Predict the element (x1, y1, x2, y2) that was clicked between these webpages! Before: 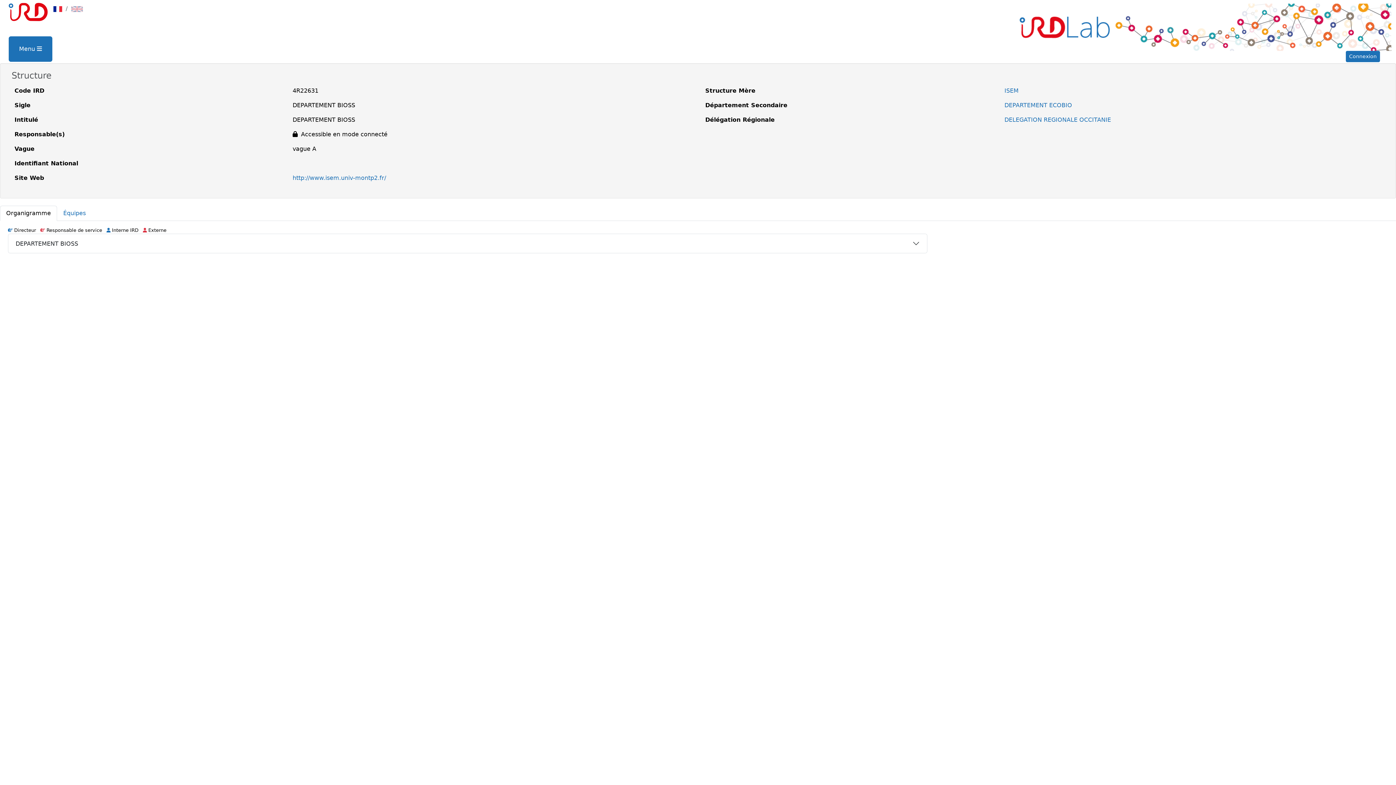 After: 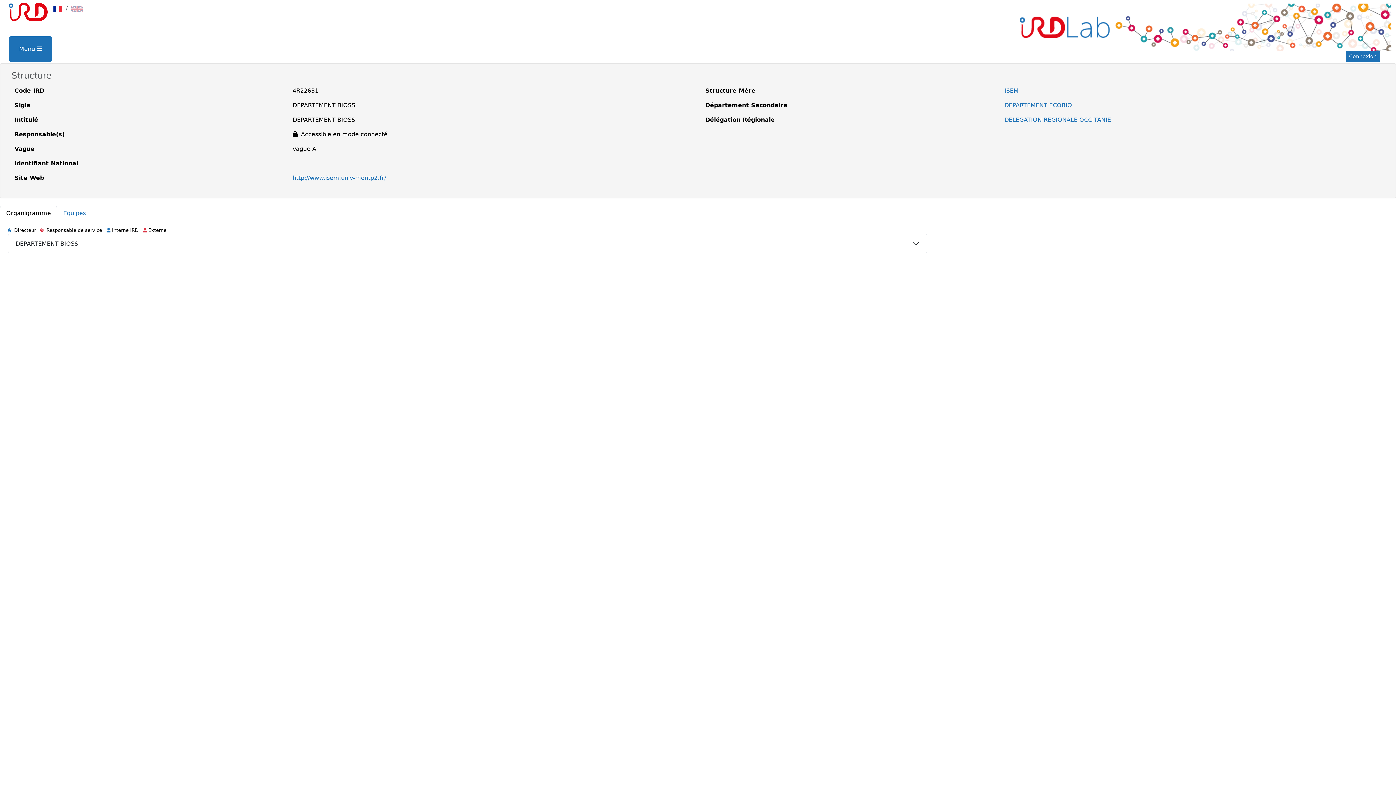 Action: bbox: (53, 5, 62, 12)